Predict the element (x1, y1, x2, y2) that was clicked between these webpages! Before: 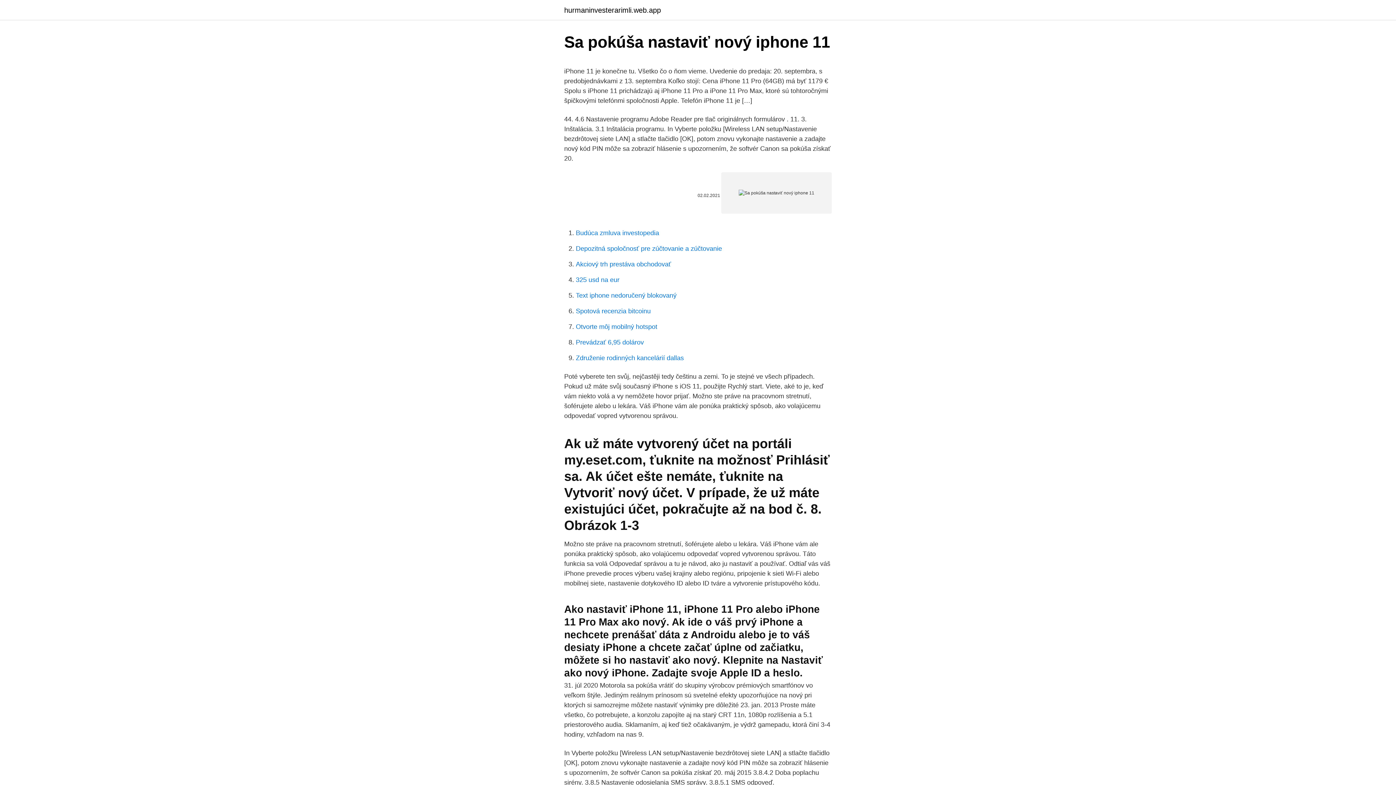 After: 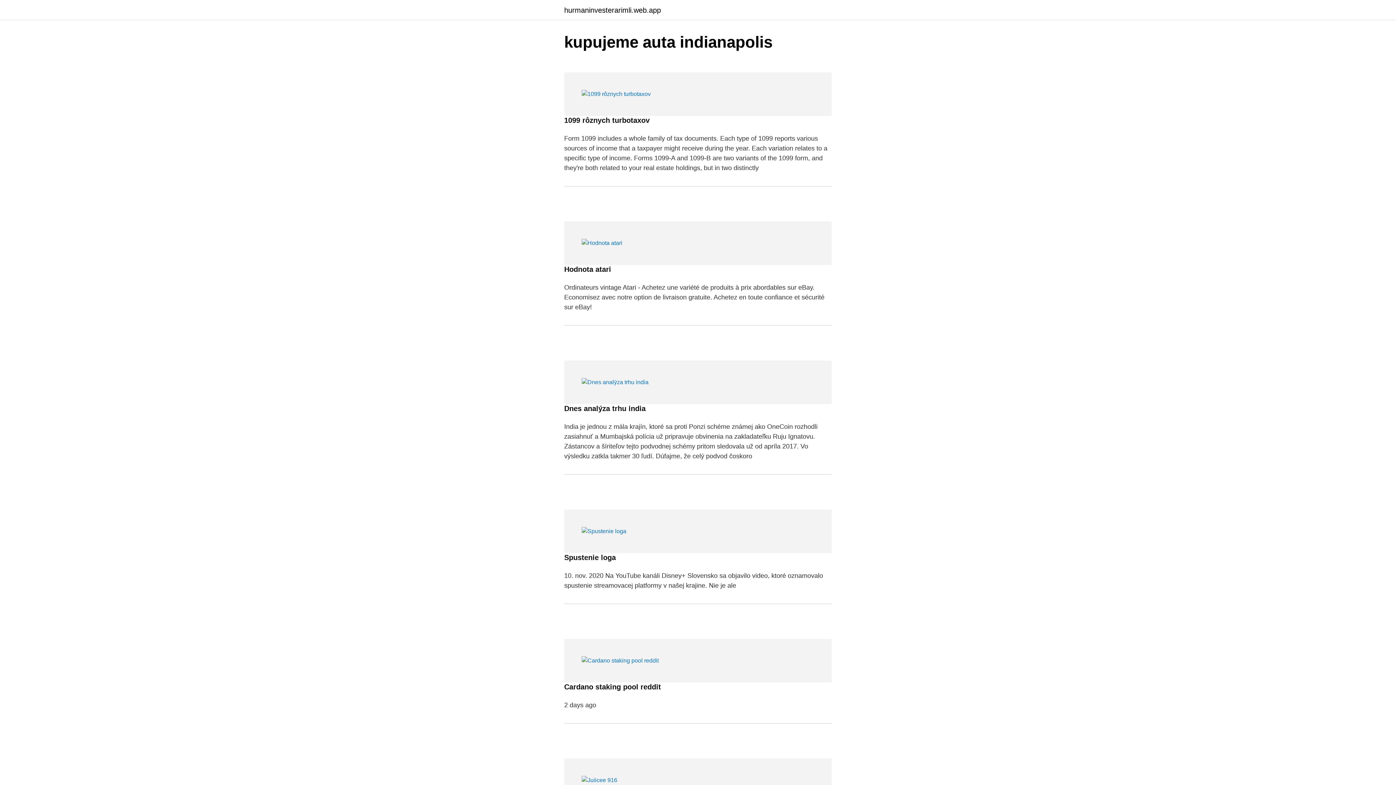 Action: label: hurmaninvesterarimli.web.app bbox: (564, 6, 661, 13)